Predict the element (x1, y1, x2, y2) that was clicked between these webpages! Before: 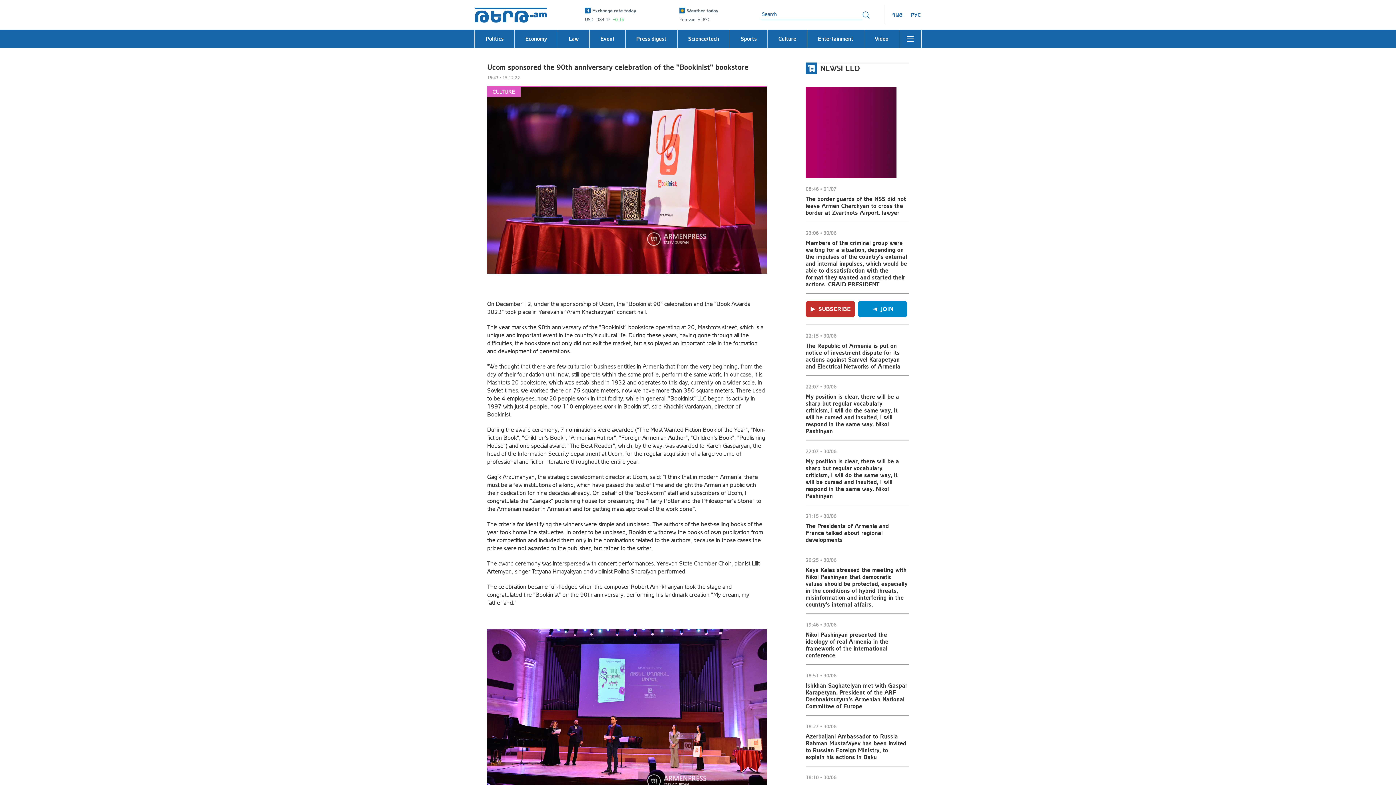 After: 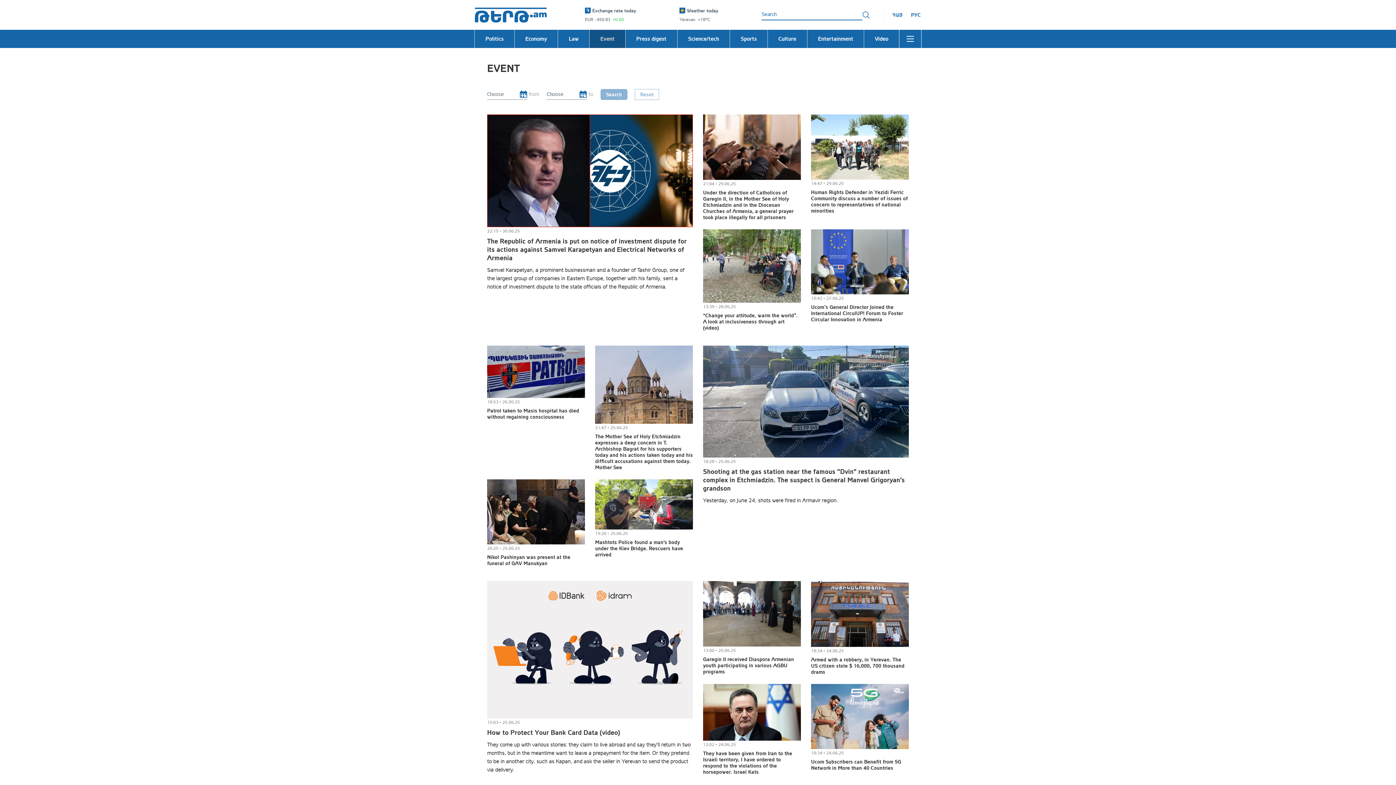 Action: bbox: (589, 29, 625, 48) label: Event